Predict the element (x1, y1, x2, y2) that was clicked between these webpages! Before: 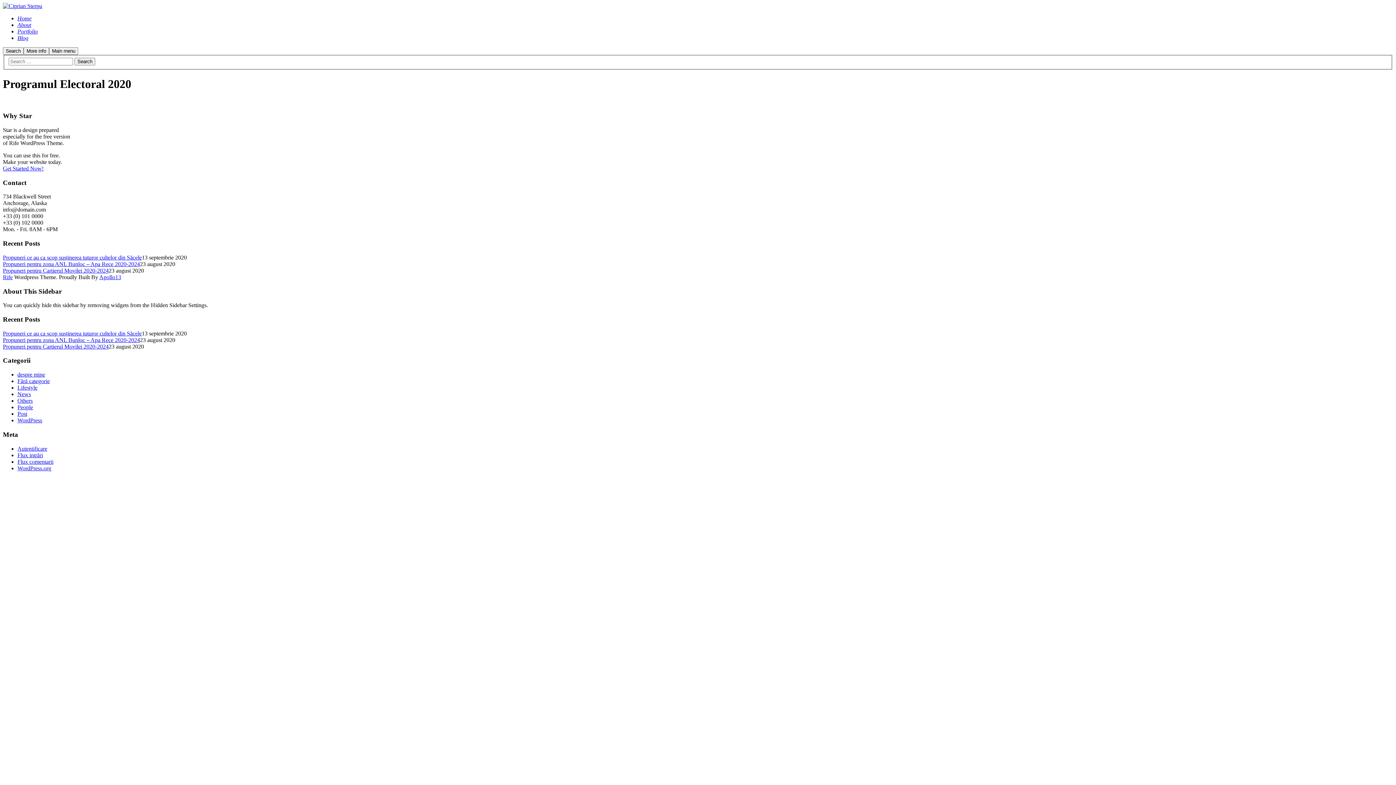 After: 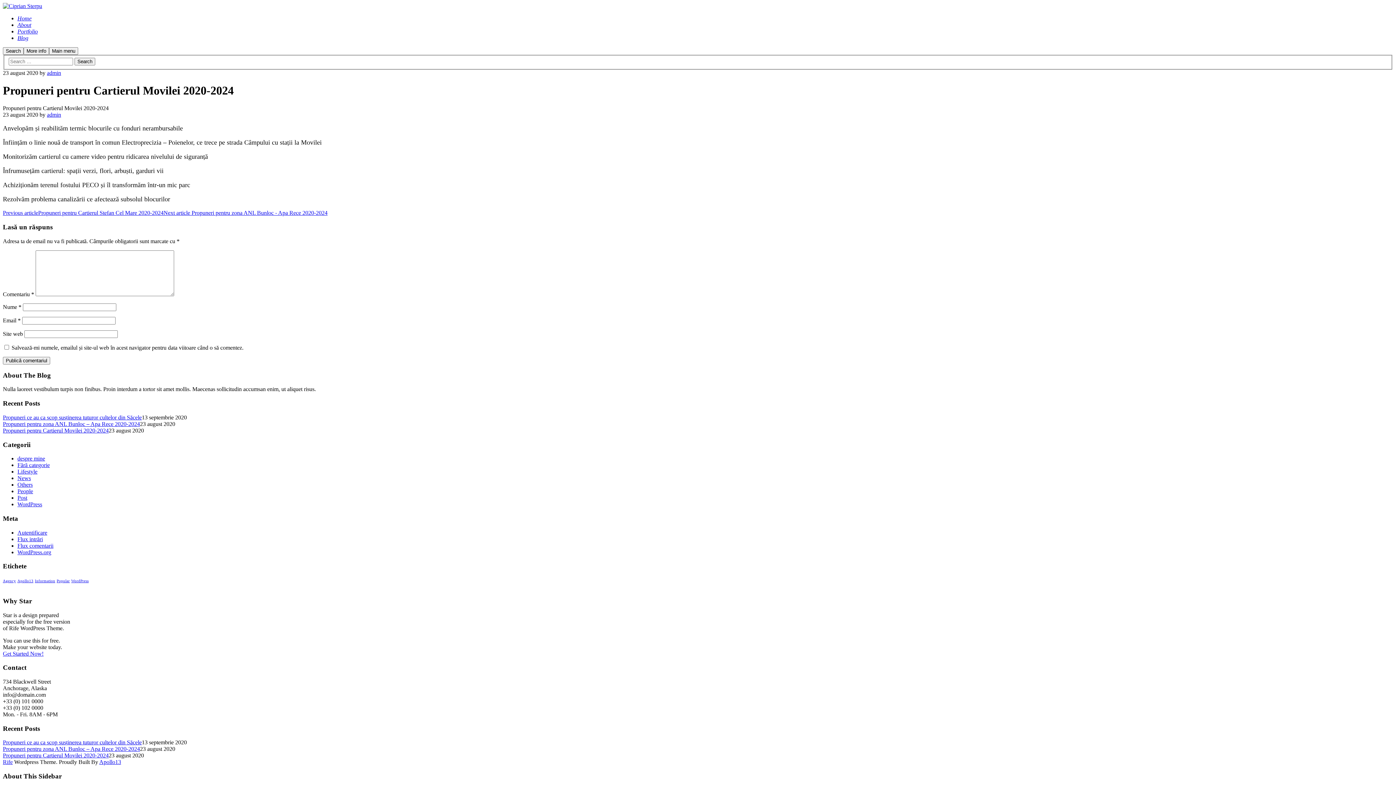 Action: bbox: (2, 343, 108, 349) label: Propuneri pentru Cartierul Movilei 2020-2024